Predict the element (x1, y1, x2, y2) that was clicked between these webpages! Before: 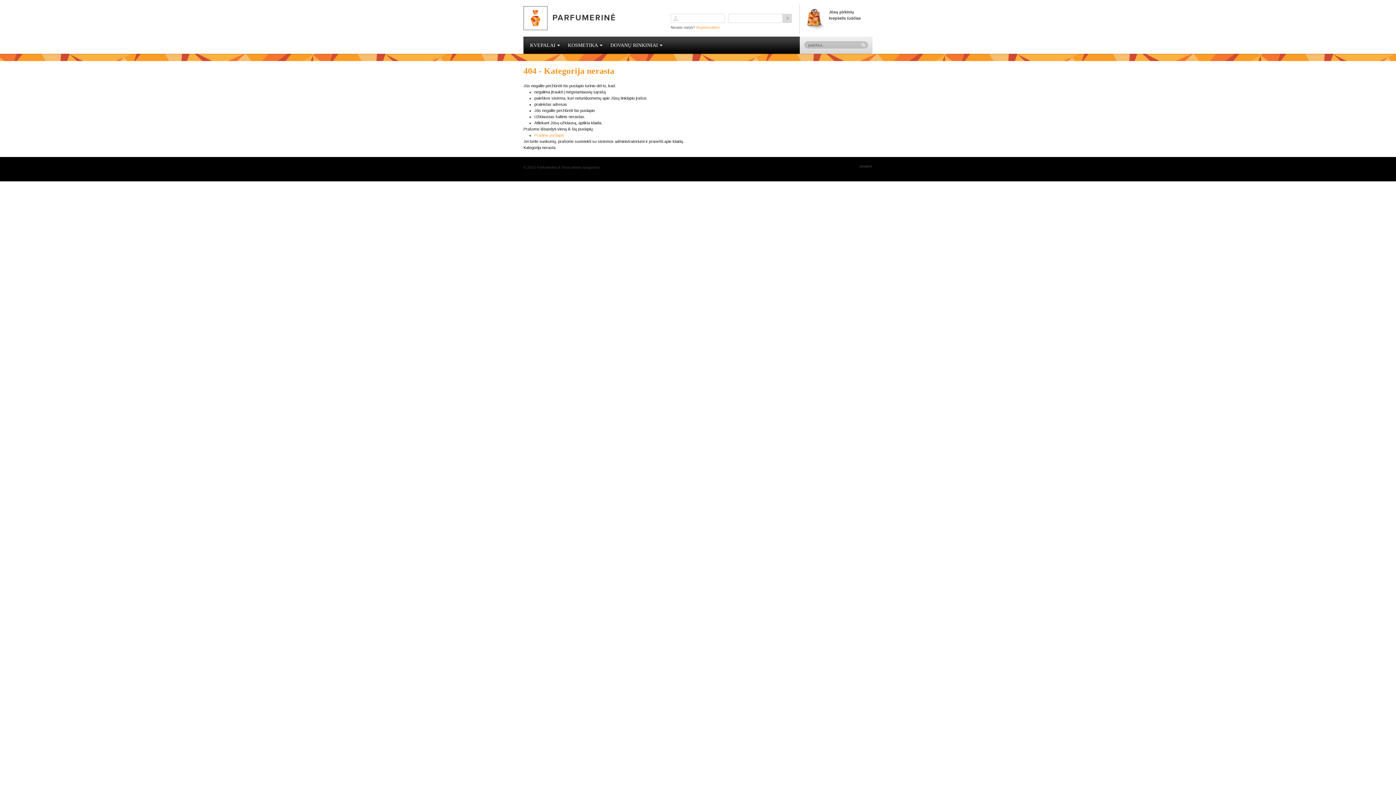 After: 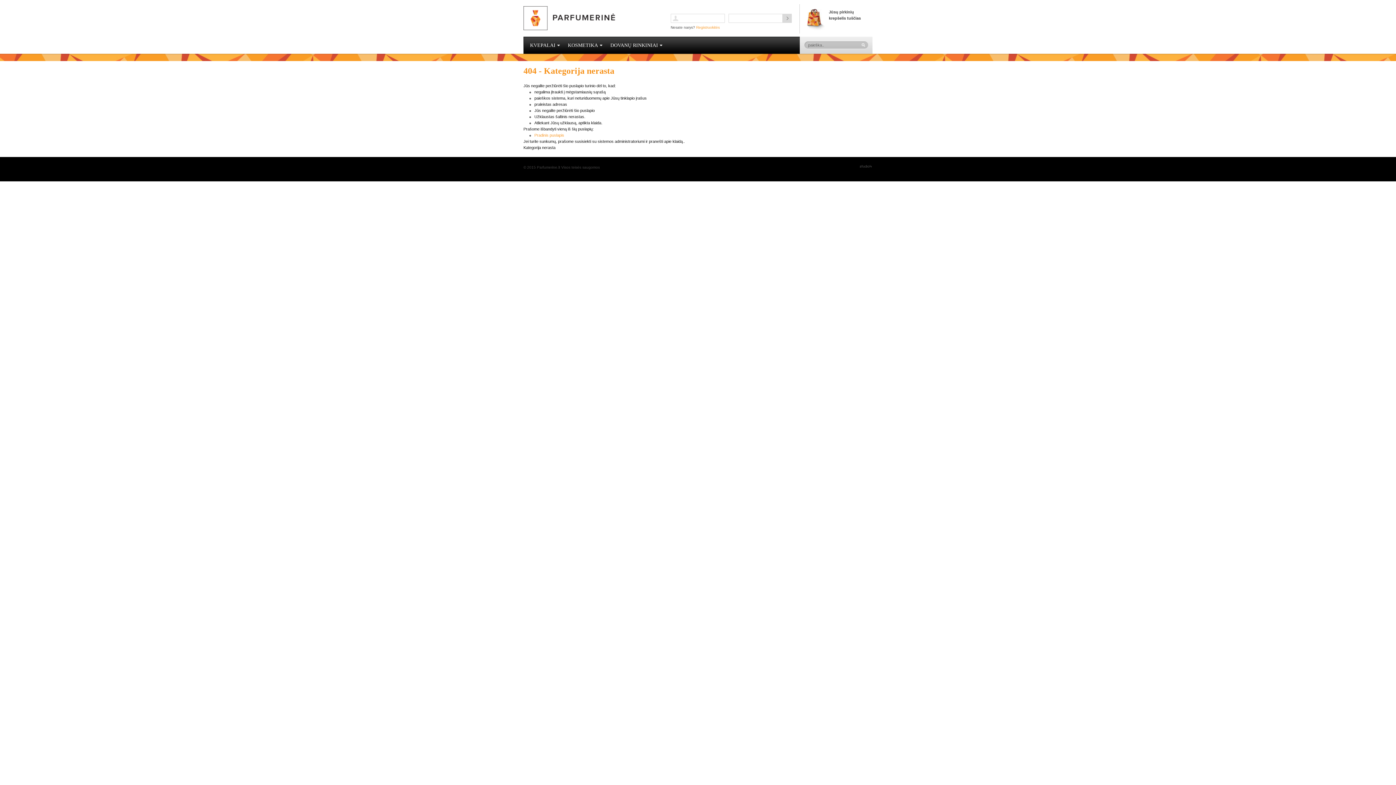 Action: bbox: (859, 164, 872, 168)